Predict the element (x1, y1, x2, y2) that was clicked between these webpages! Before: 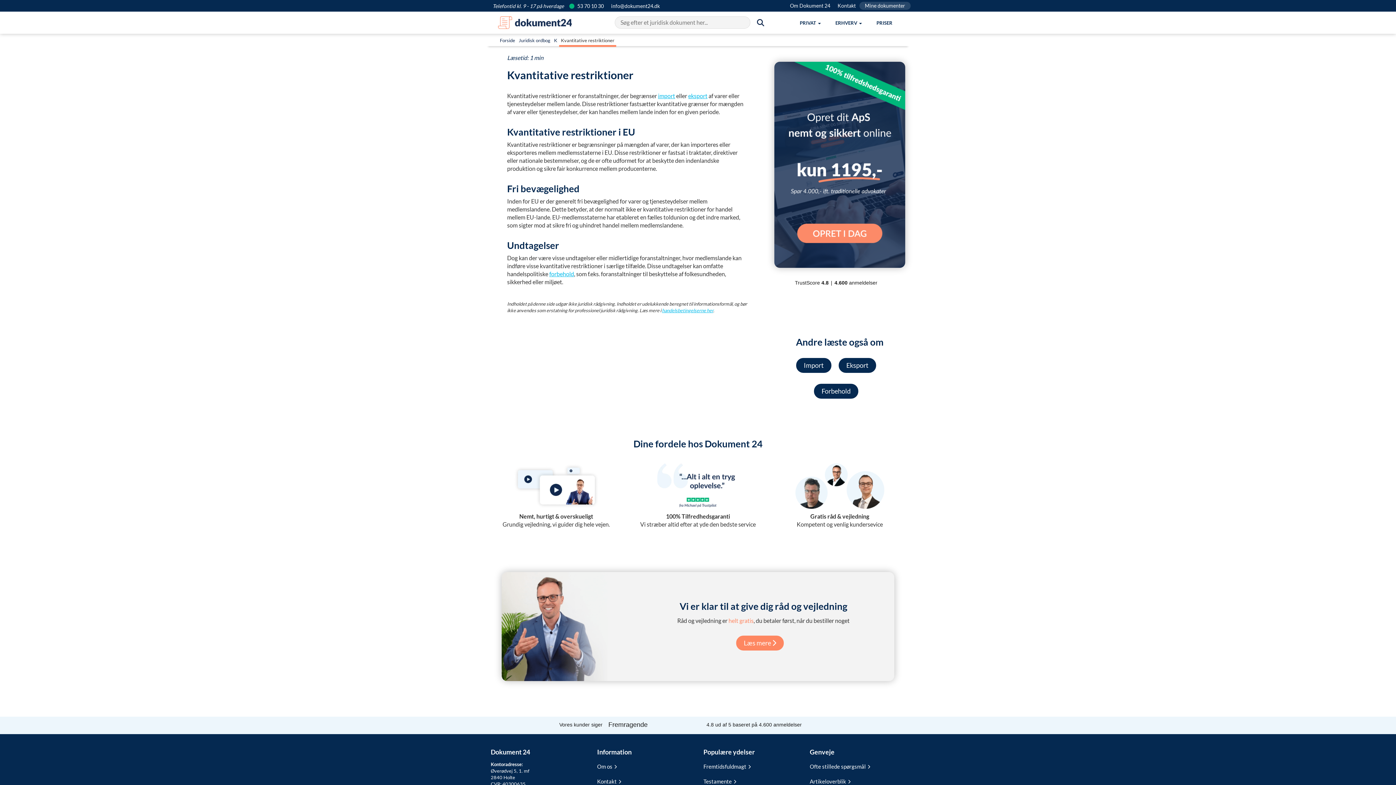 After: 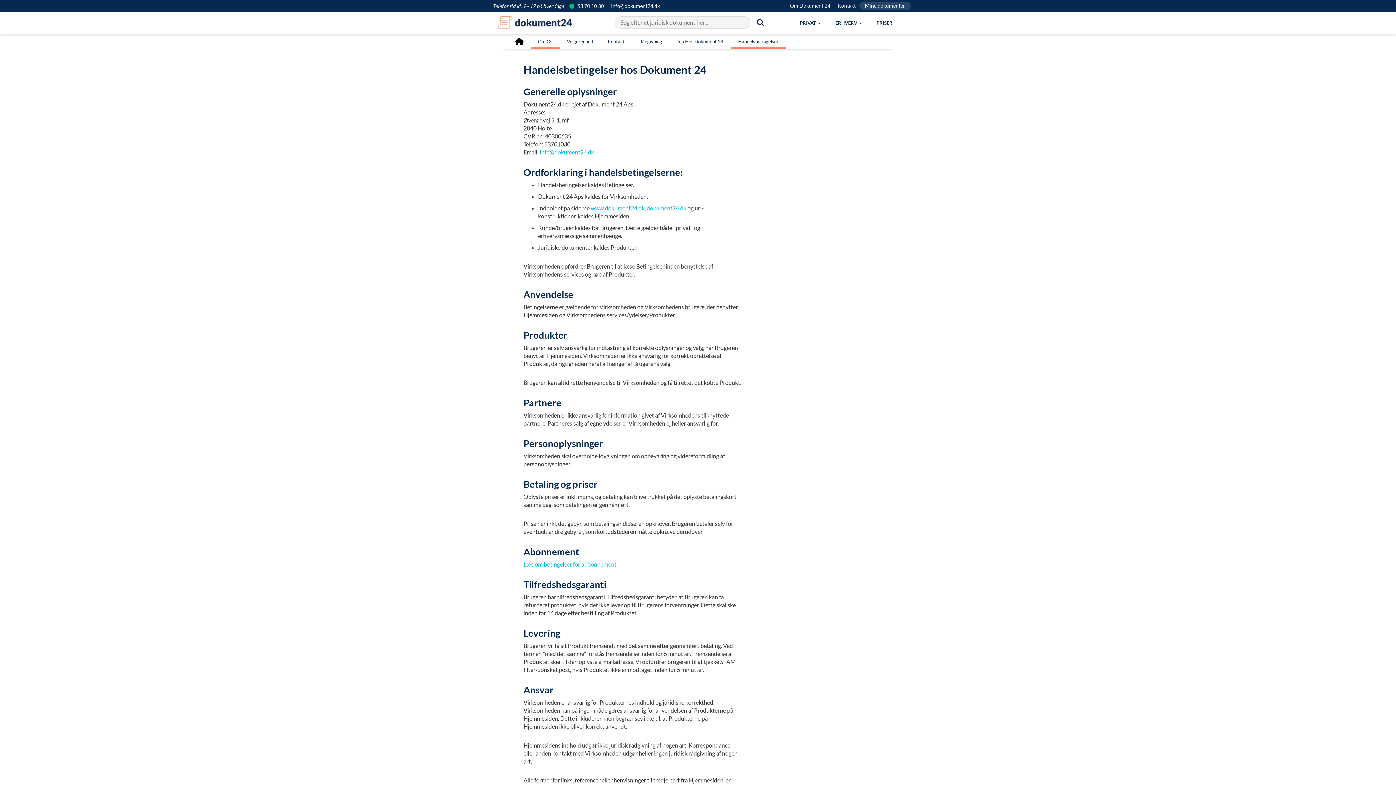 Action: label: handelsbetingelserne her bbox: (662, 307, 713, 313)